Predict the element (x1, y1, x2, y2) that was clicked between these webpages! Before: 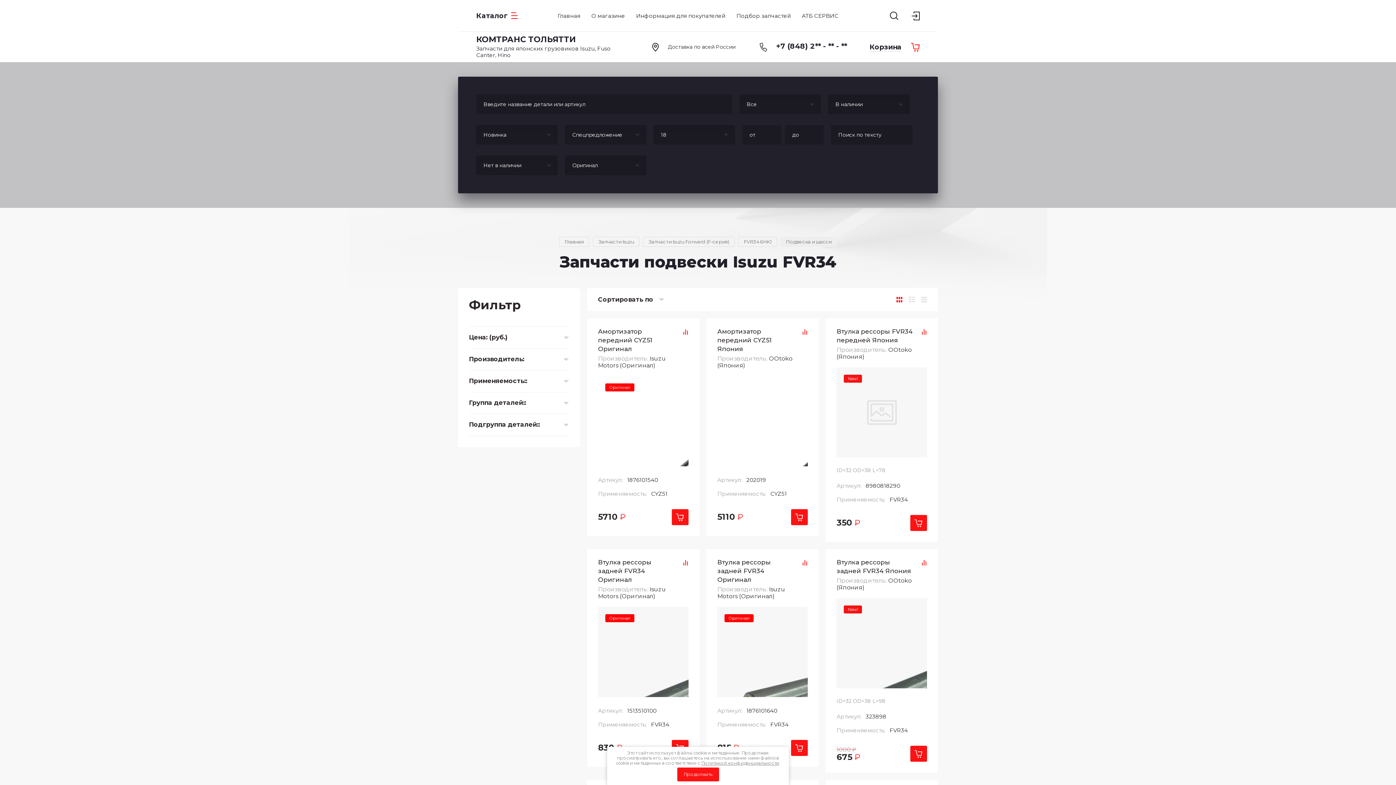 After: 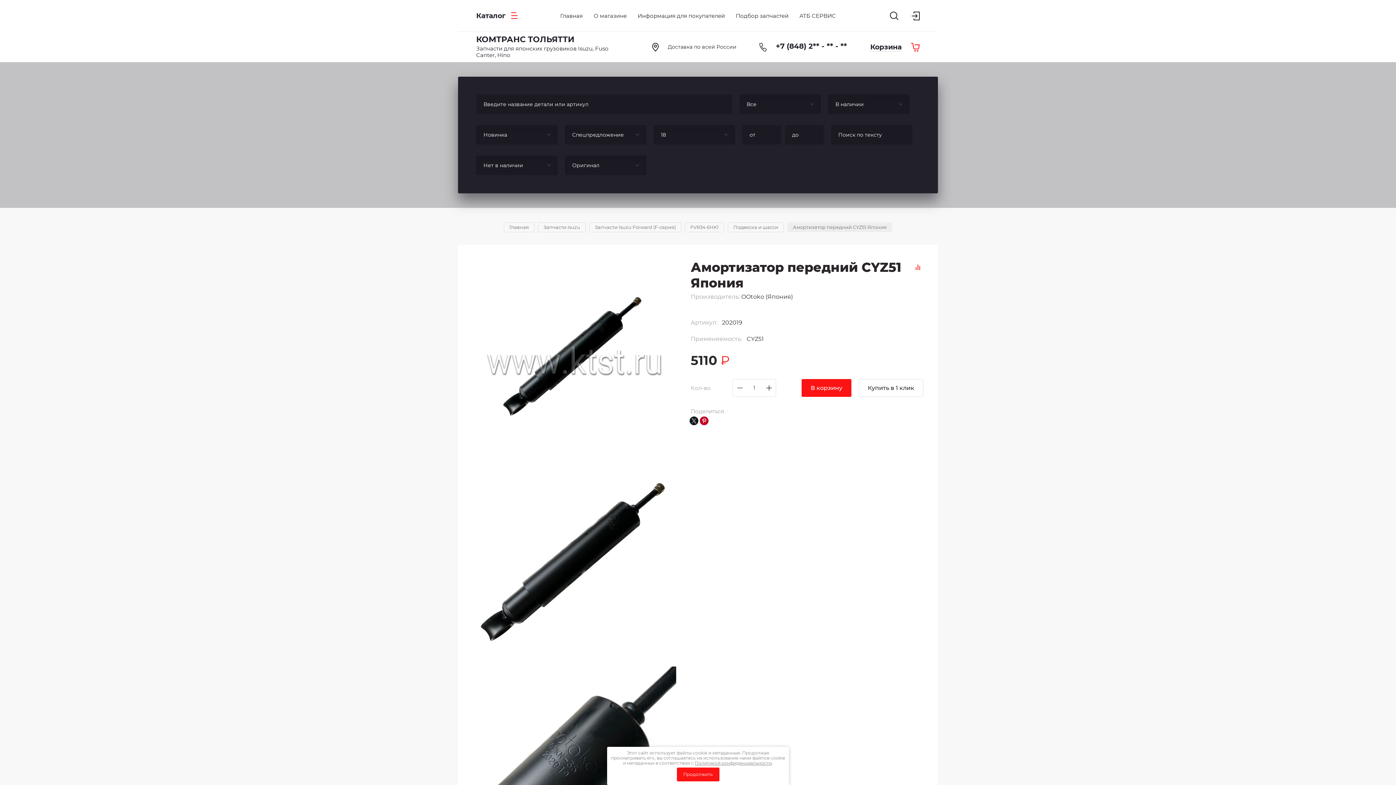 Action: bbox: (717, 376, 807, 466)